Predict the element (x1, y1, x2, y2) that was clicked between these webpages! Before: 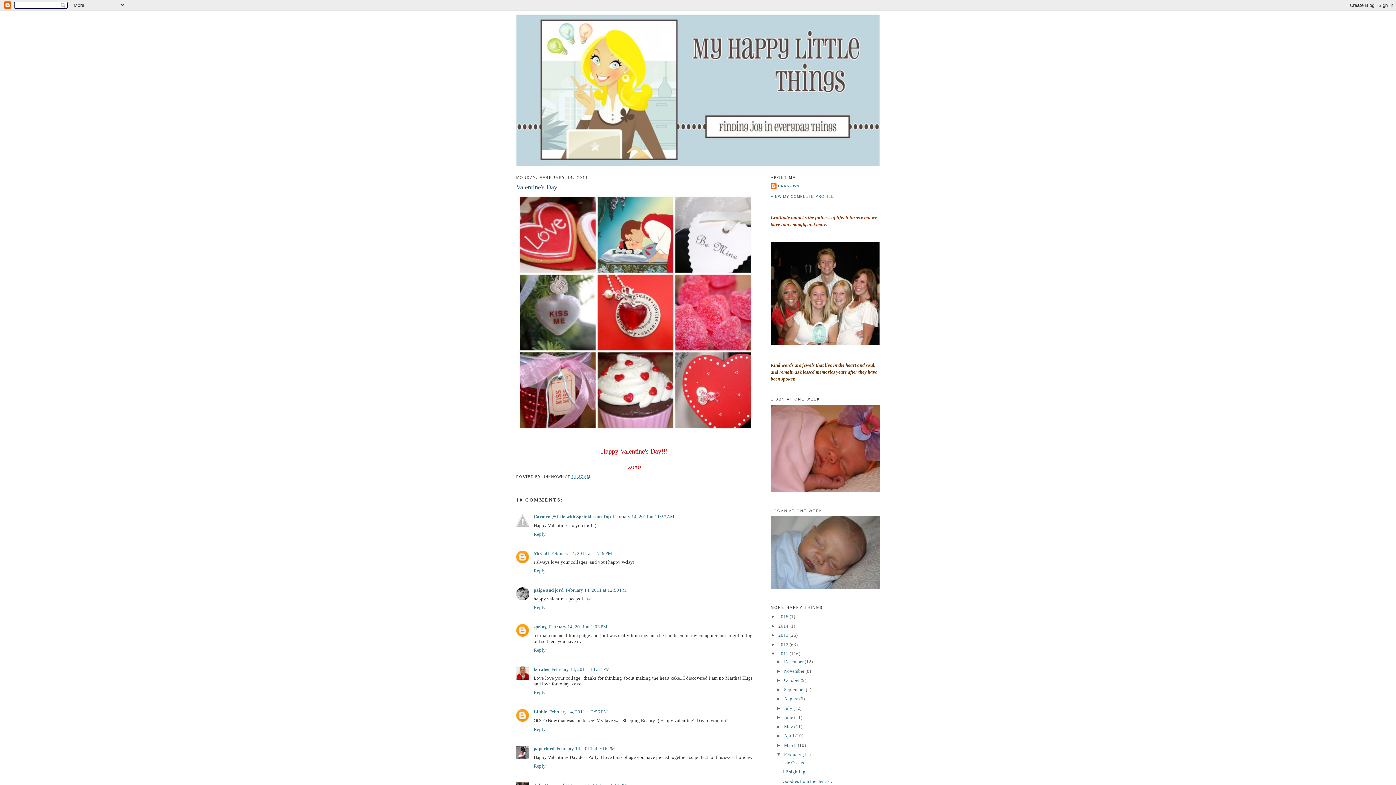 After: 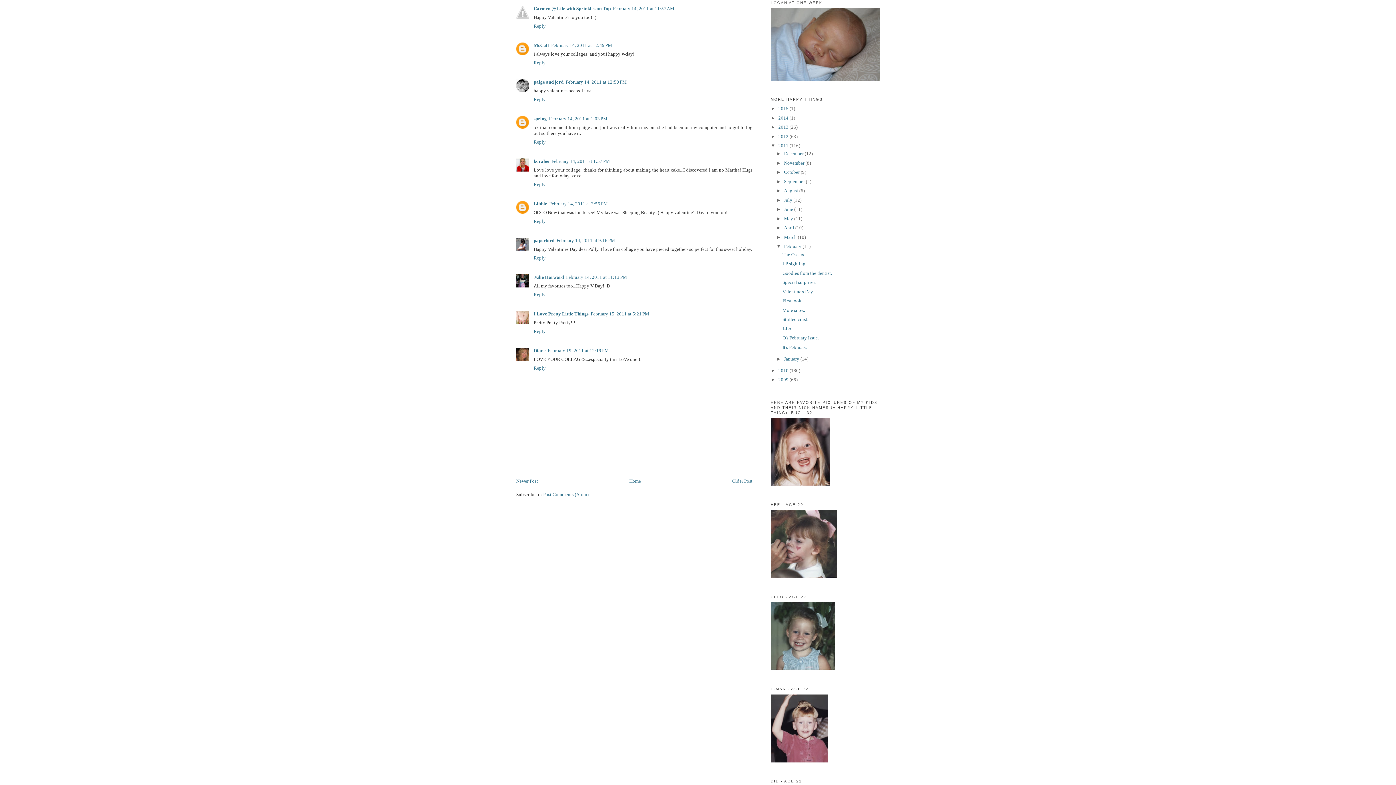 Action: bbox: (613, 514, 674, 519) label: February 14, 2011 at 11:57 AM